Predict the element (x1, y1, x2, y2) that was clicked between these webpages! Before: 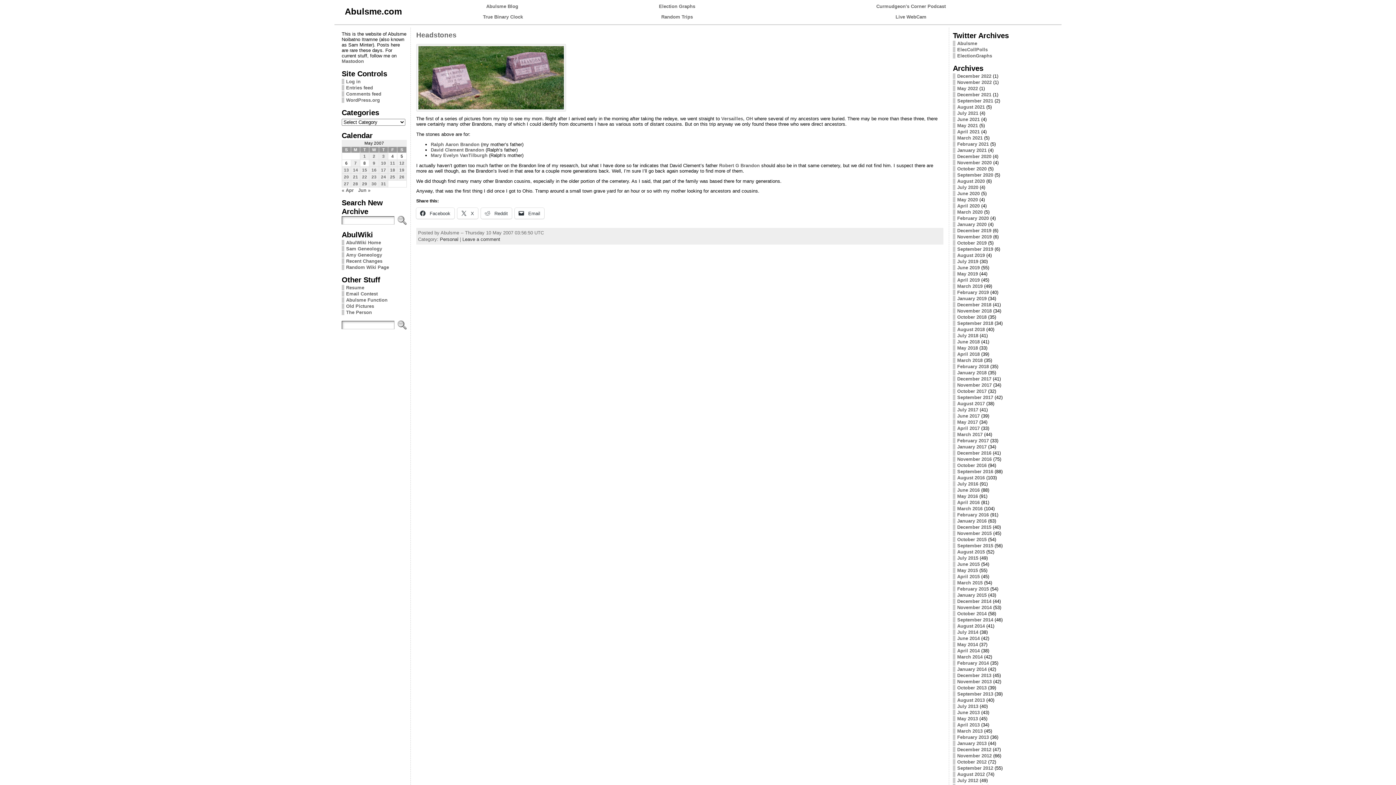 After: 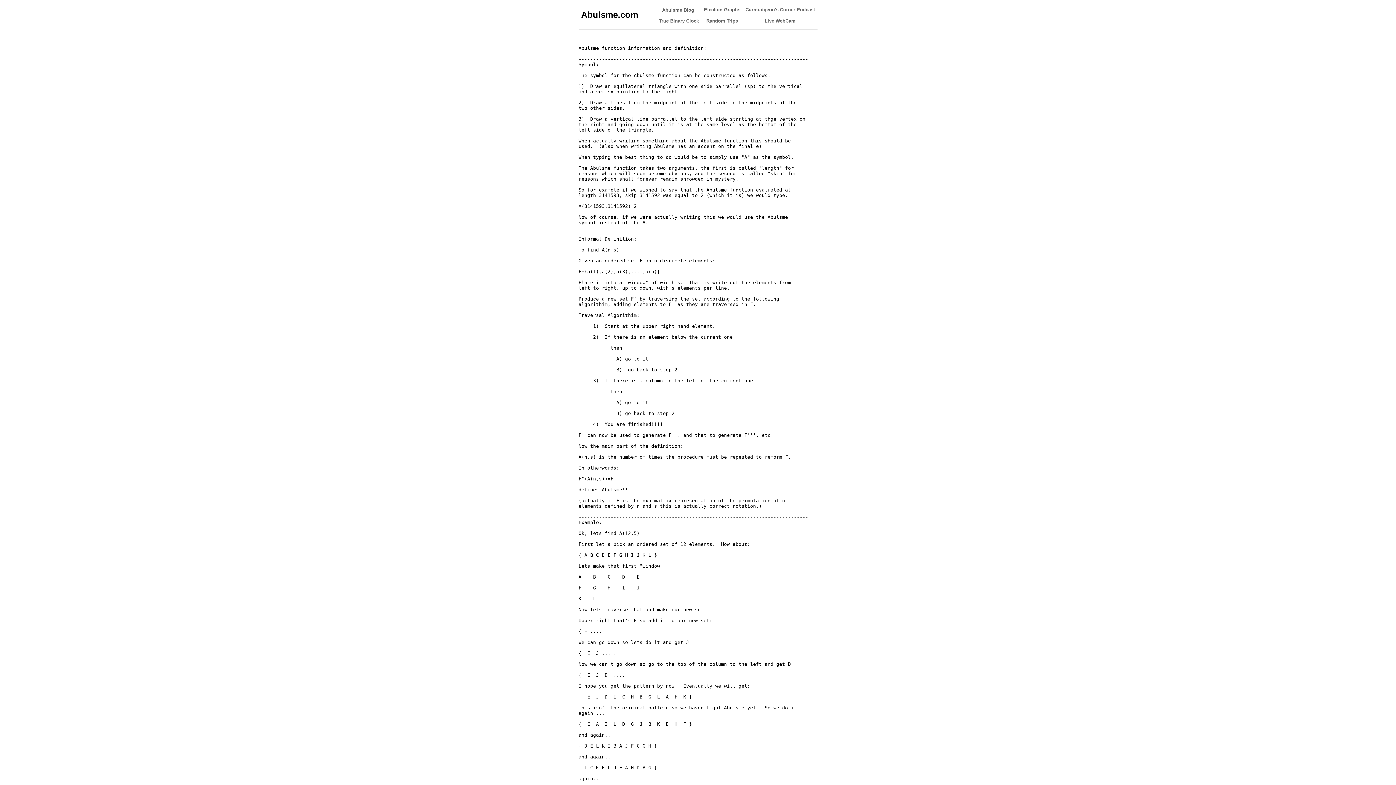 Action: bbox: (346, 297, 387, 302) label: Abulsme Function